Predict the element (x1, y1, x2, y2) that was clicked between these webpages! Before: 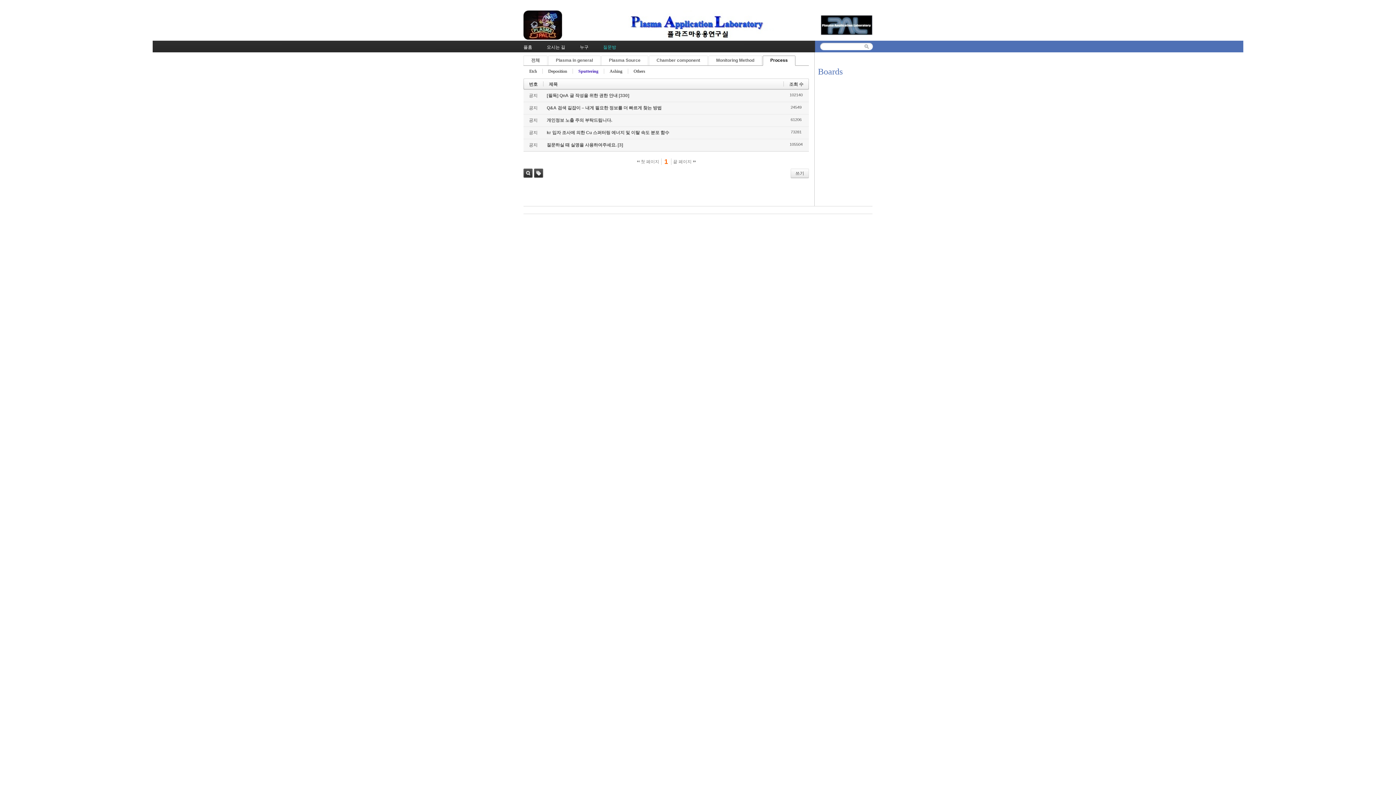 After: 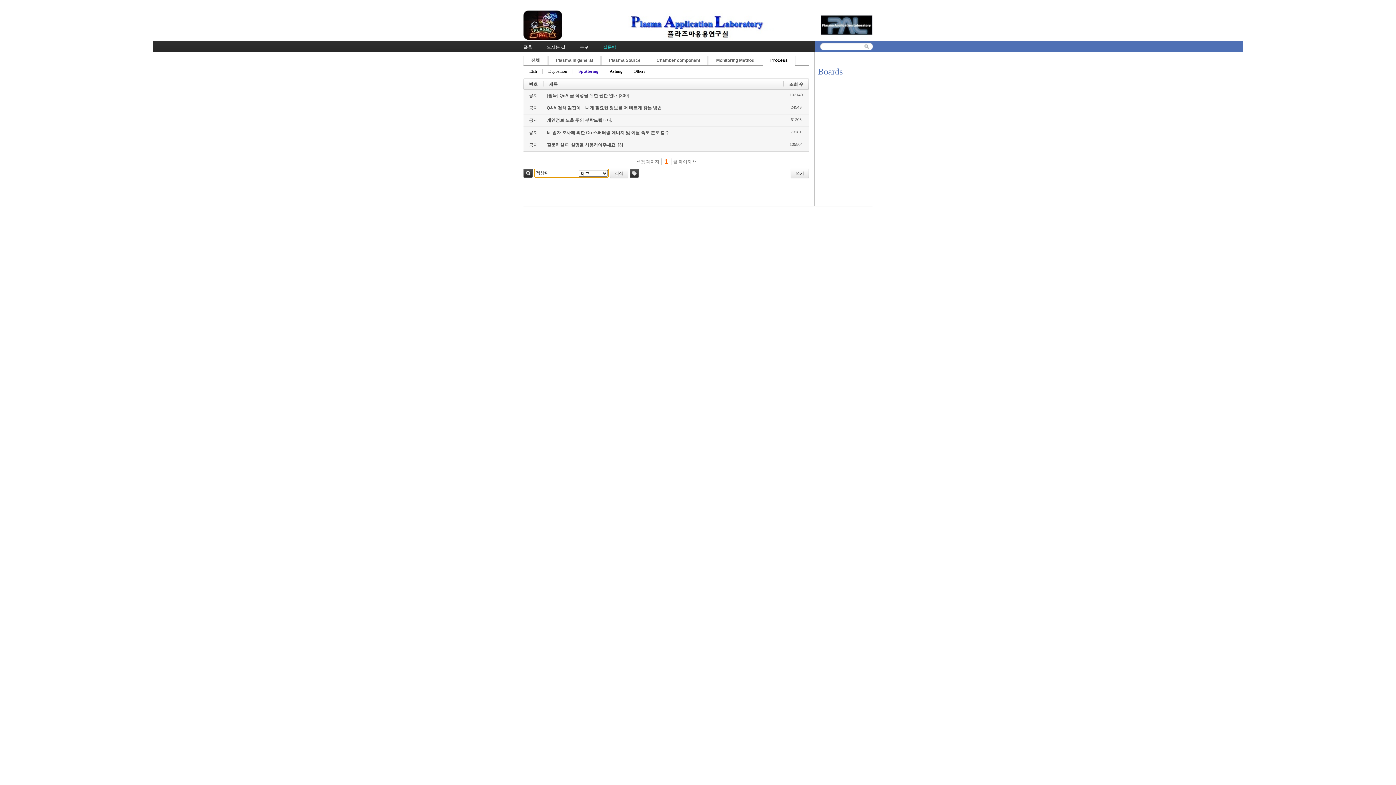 Action: bbox: (523, 168, 532, 177) label: 검색